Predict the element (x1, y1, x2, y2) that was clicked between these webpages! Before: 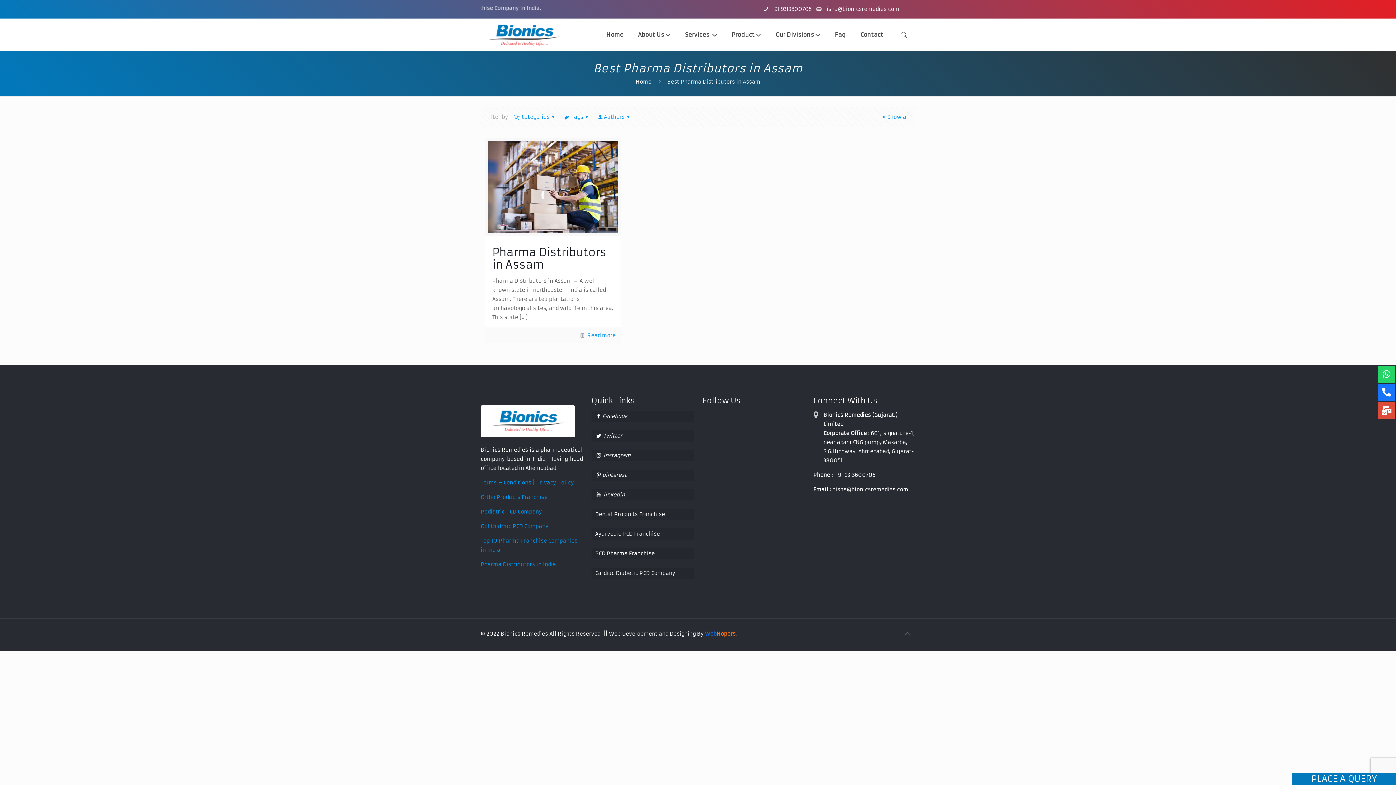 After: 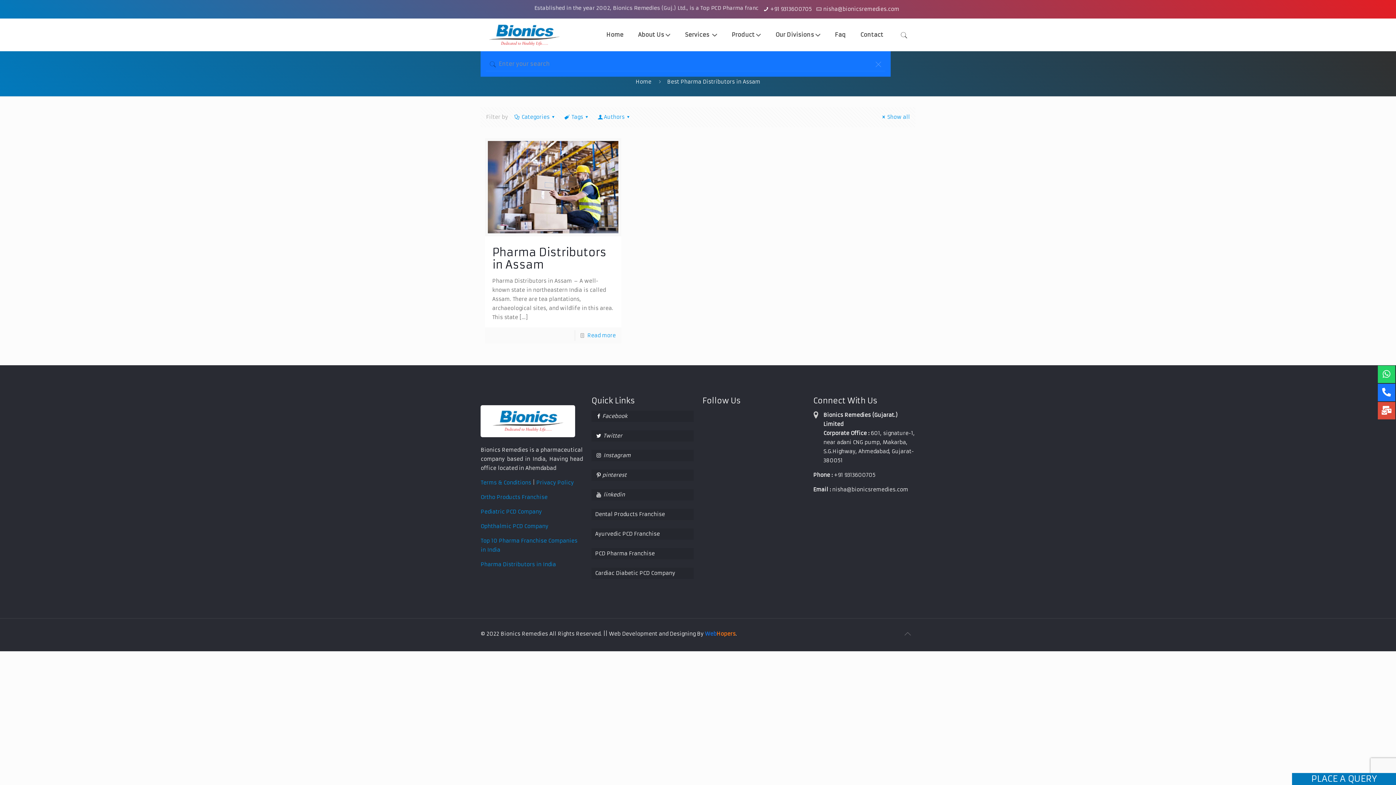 Action: bbox: (898, 30, 910, 39)